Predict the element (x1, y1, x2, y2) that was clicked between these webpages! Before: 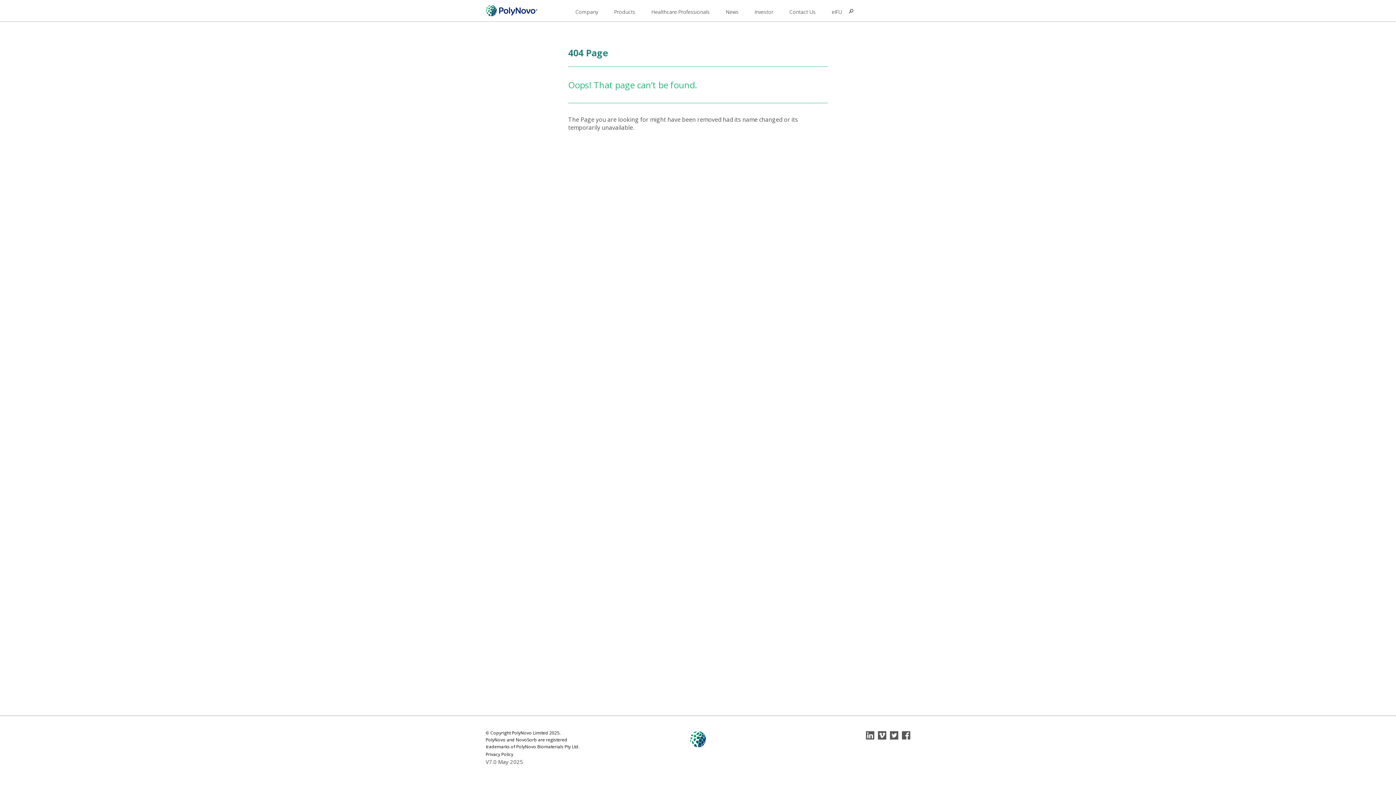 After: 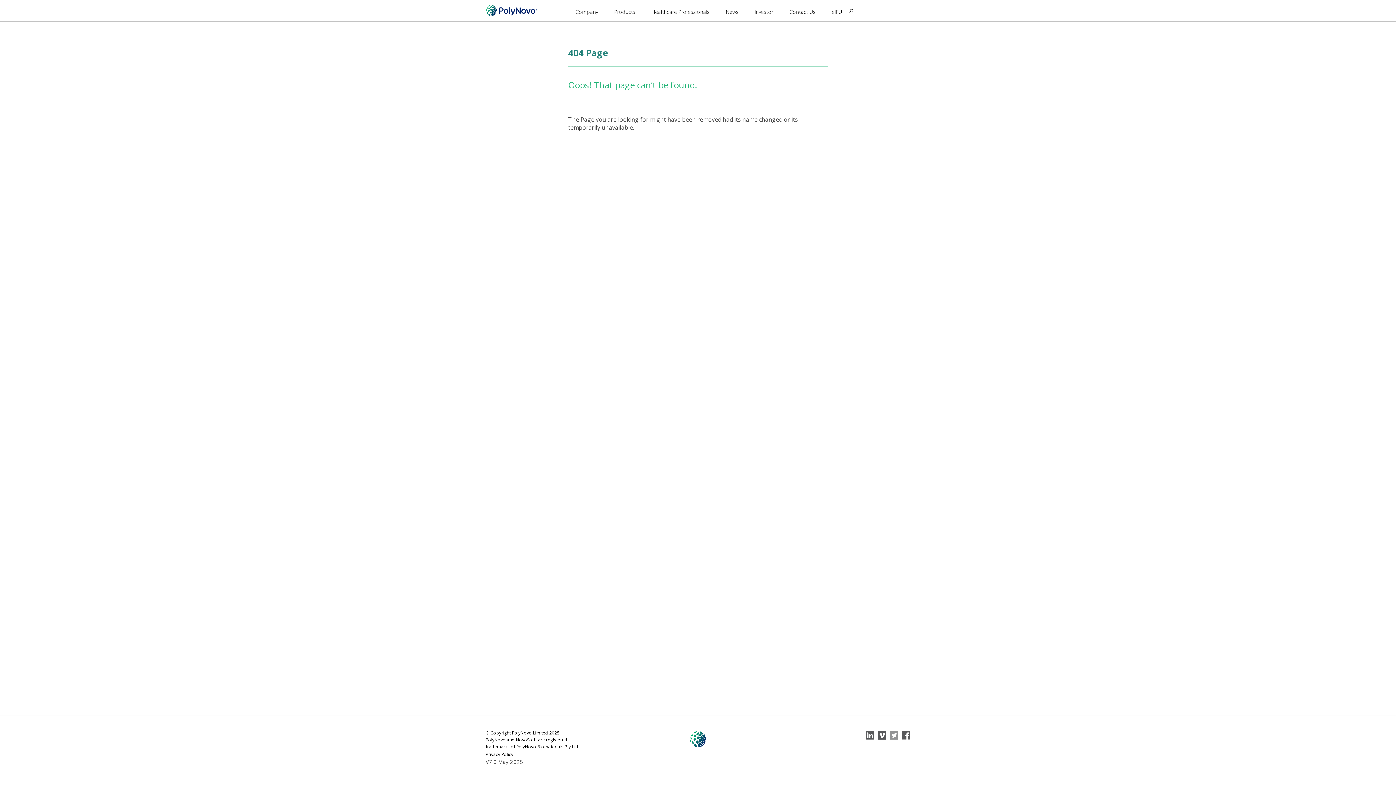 Action: bbox: (890, 731, 898, 740)